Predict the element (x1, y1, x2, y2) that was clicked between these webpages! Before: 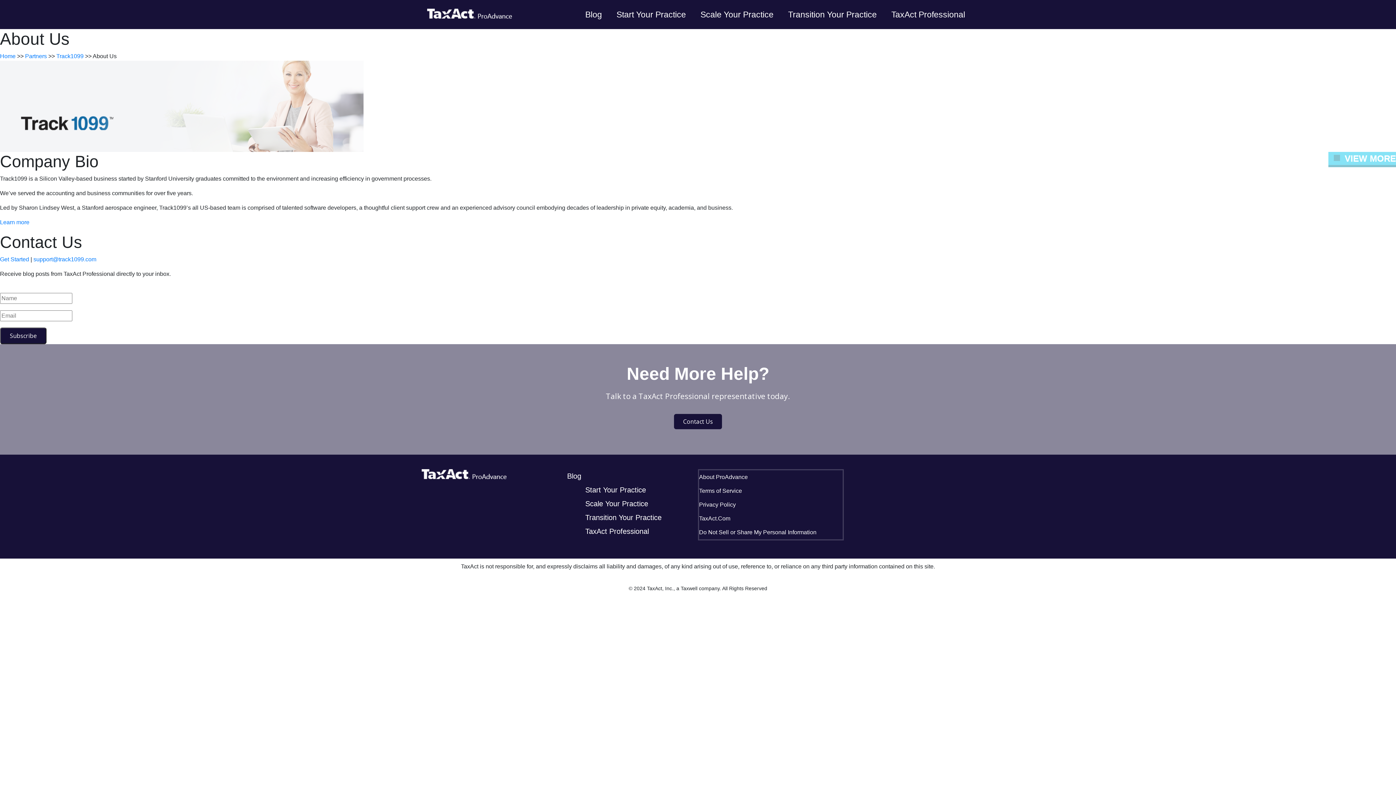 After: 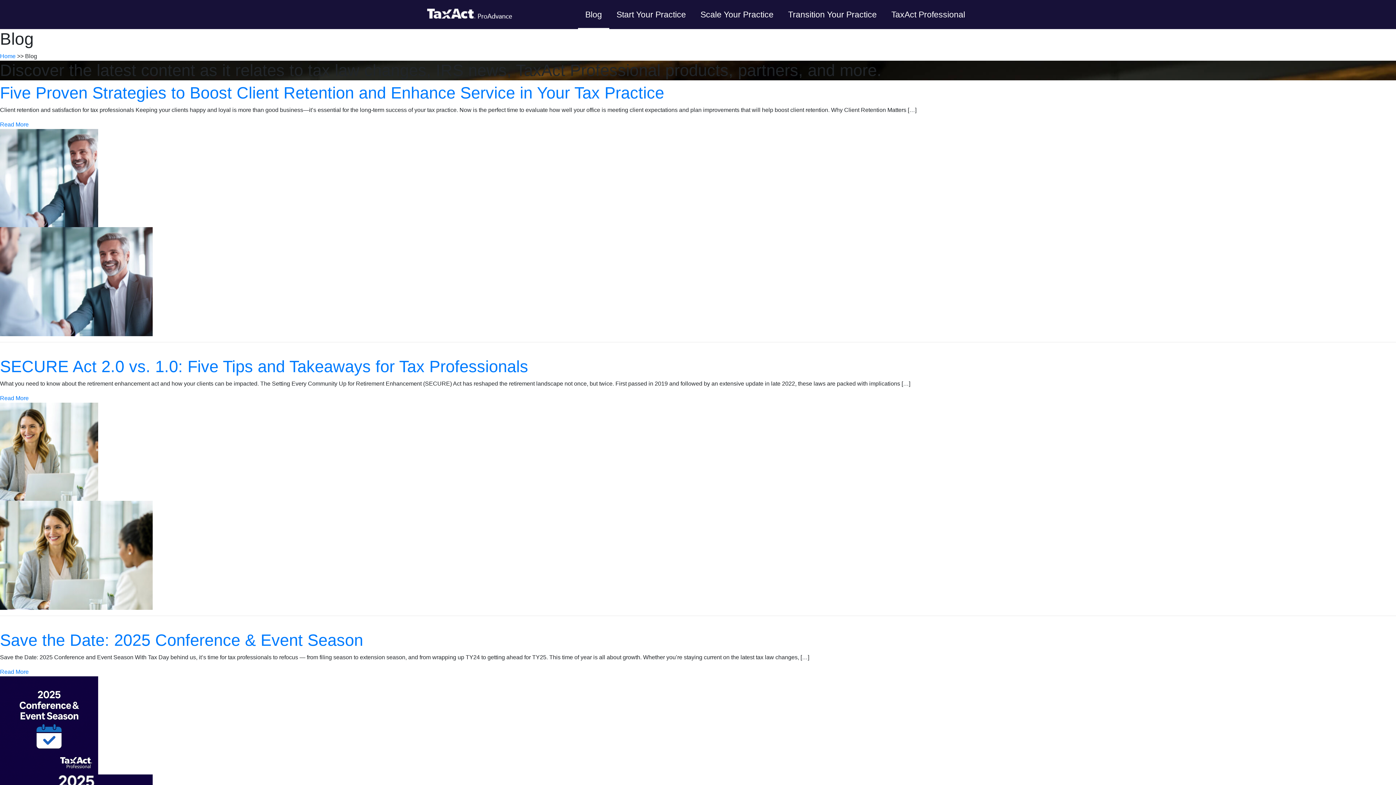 Action: label: Blog bbox: (560, 469, 588, 483)